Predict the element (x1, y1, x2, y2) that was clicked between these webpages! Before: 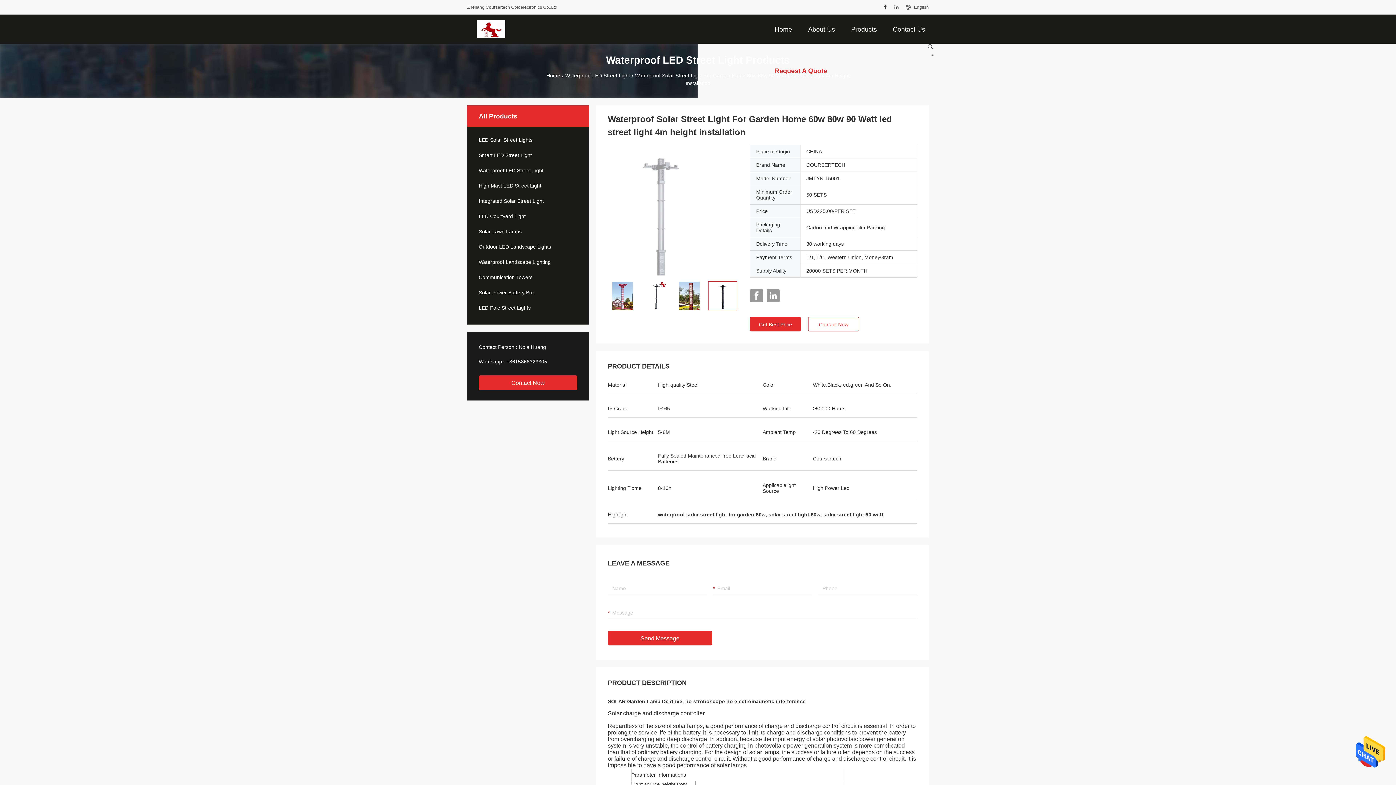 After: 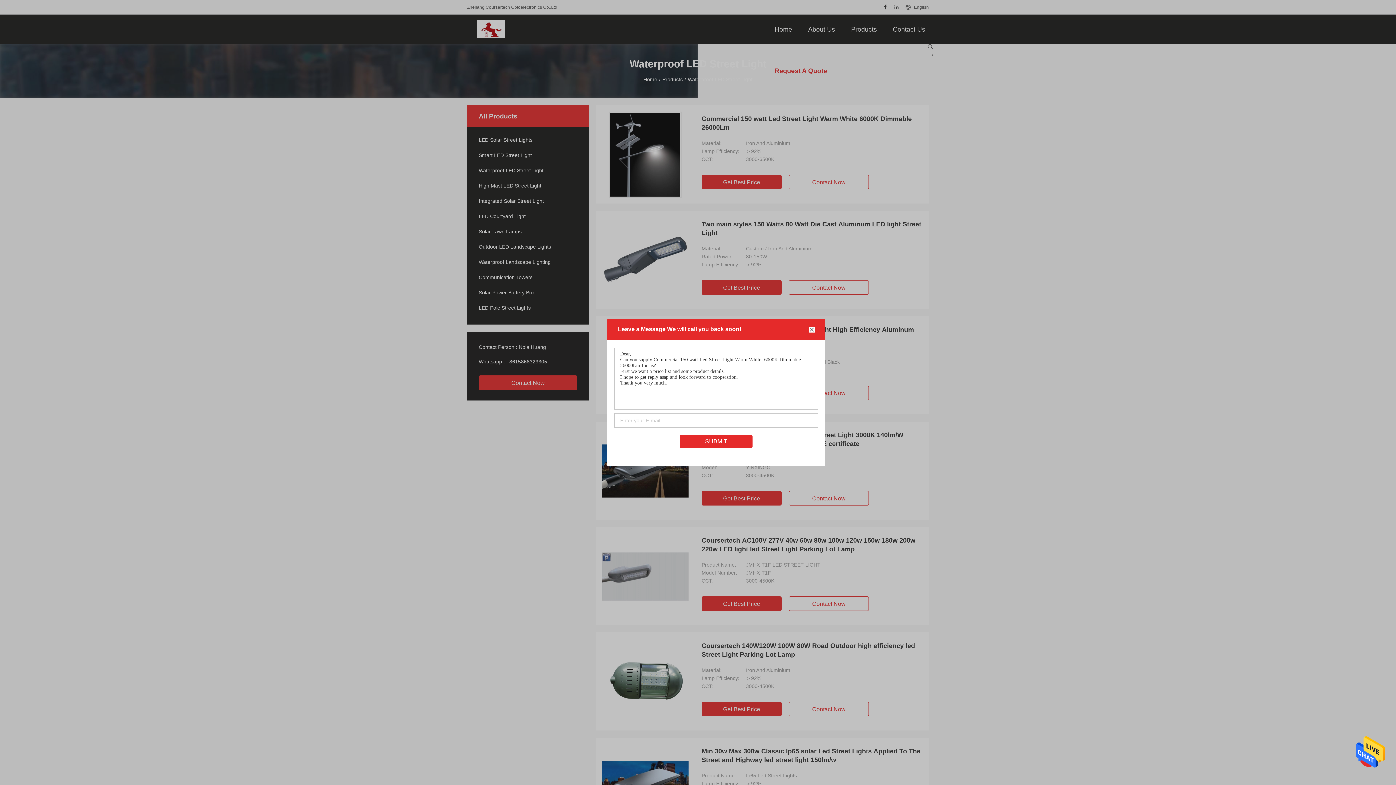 Action: bbox: (565, 72, 630, 78) label: Waterproof LED Street Light